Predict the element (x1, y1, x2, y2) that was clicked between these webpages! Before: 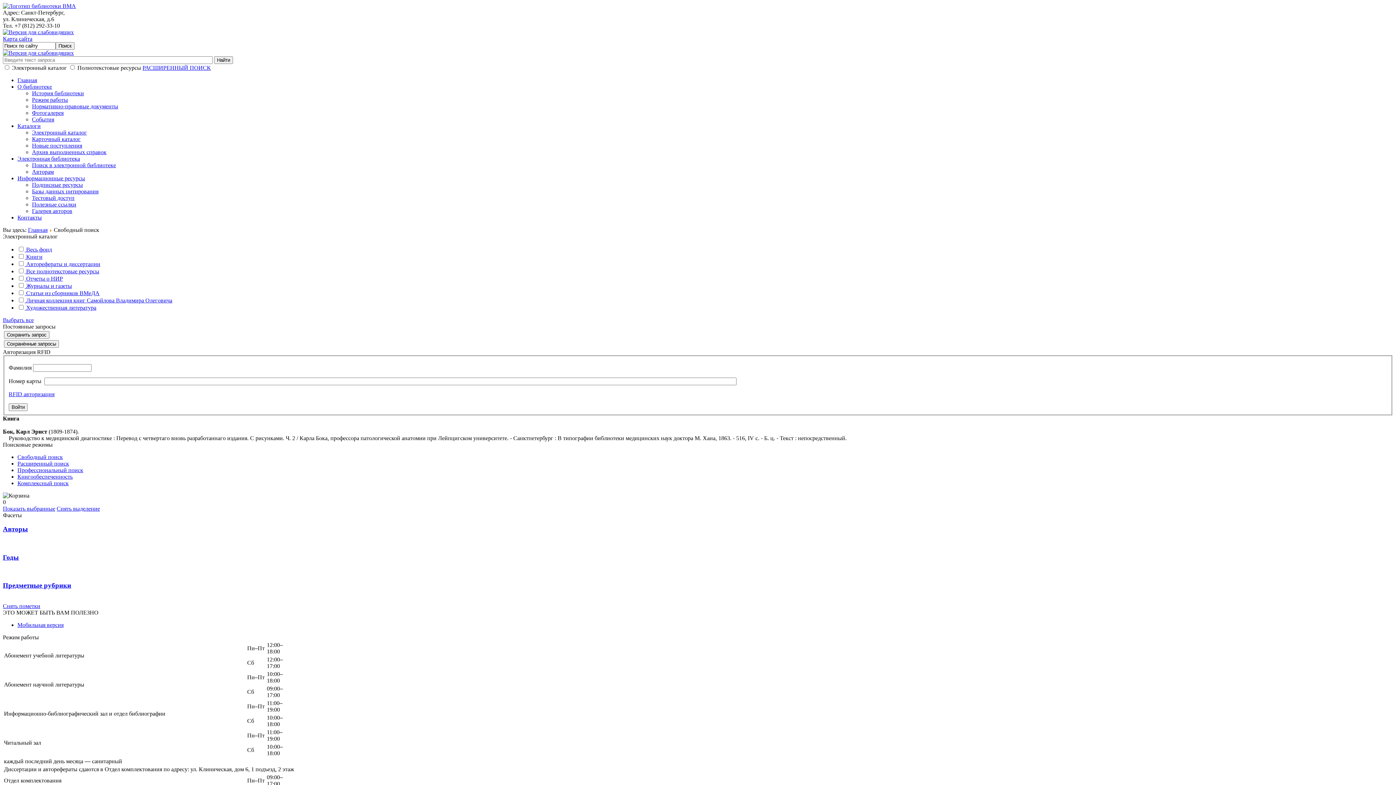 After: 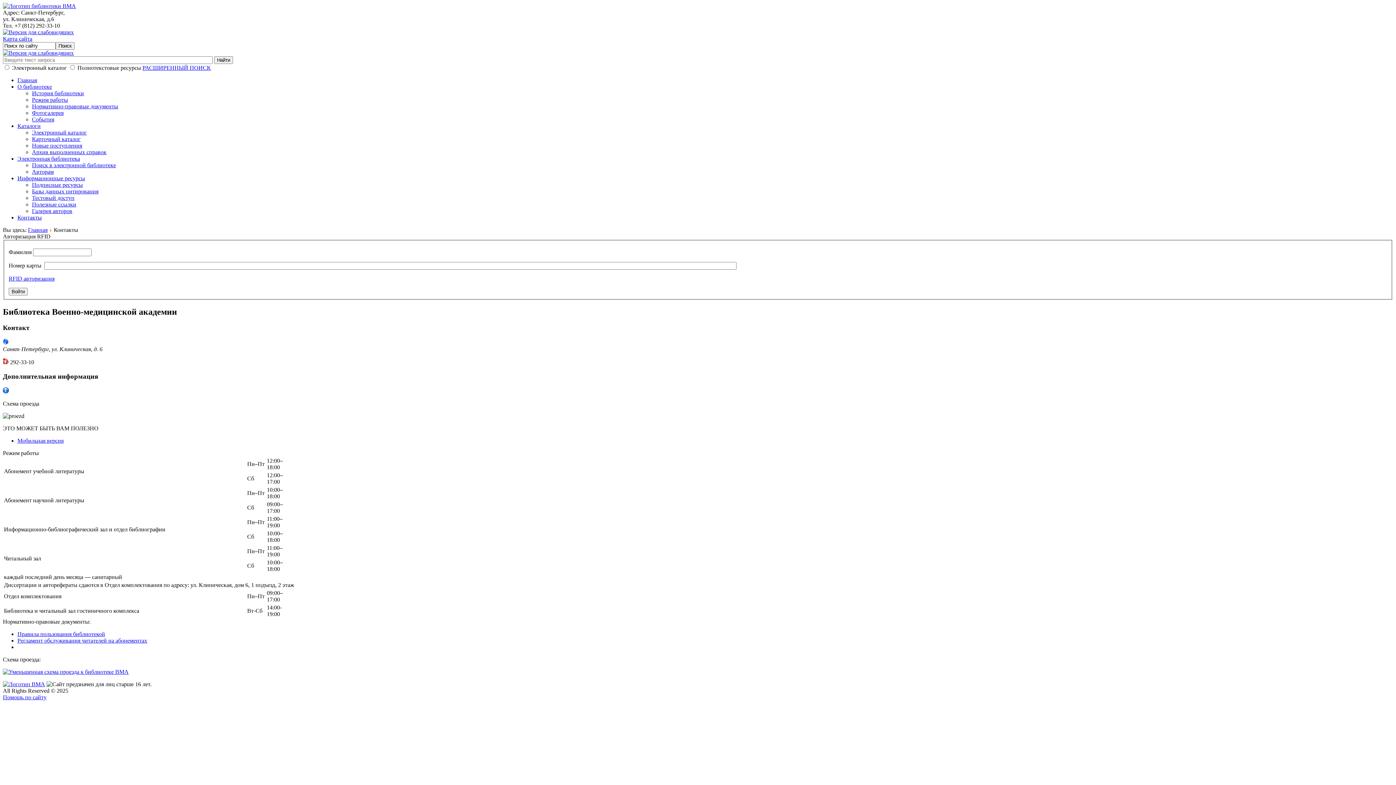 Action: label: Контакты bbox: (17, 214, 41, 220)